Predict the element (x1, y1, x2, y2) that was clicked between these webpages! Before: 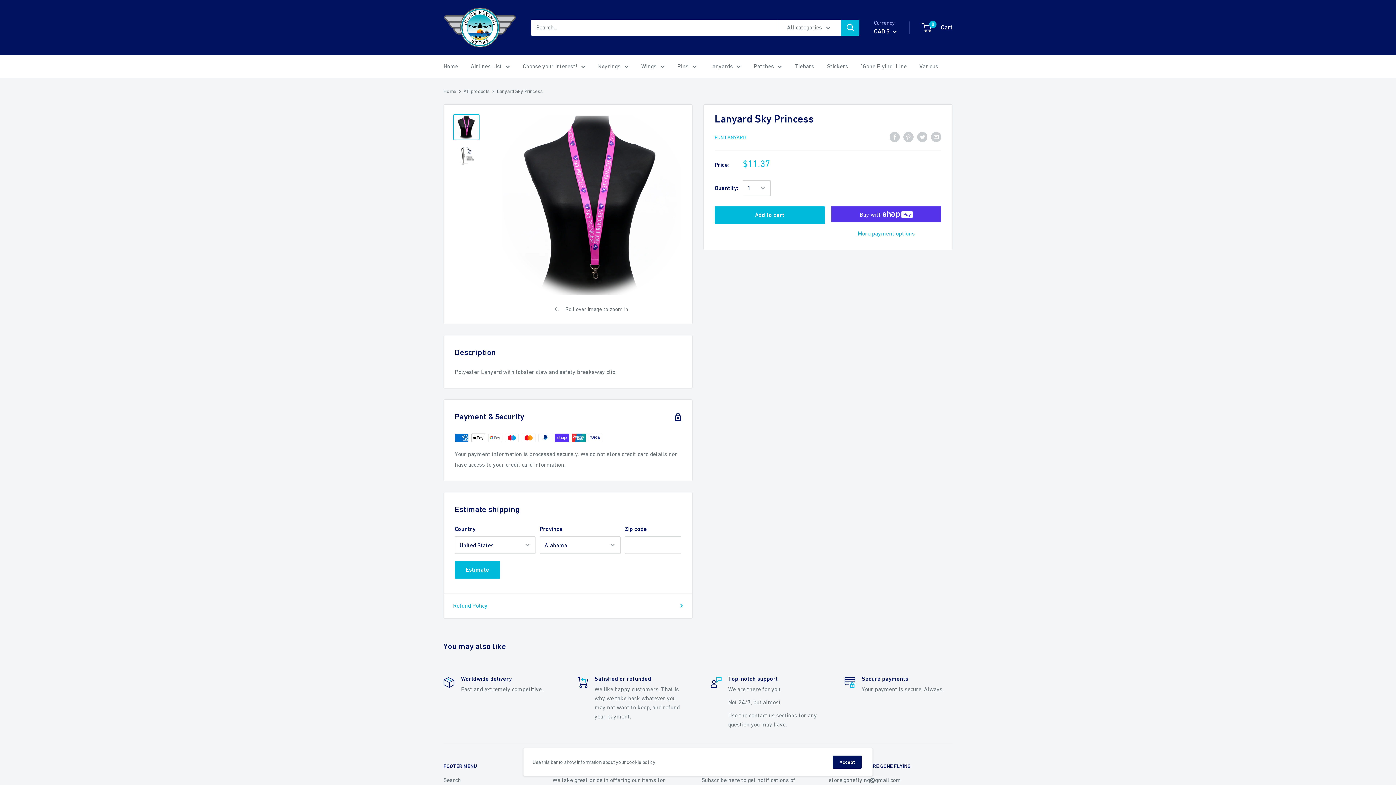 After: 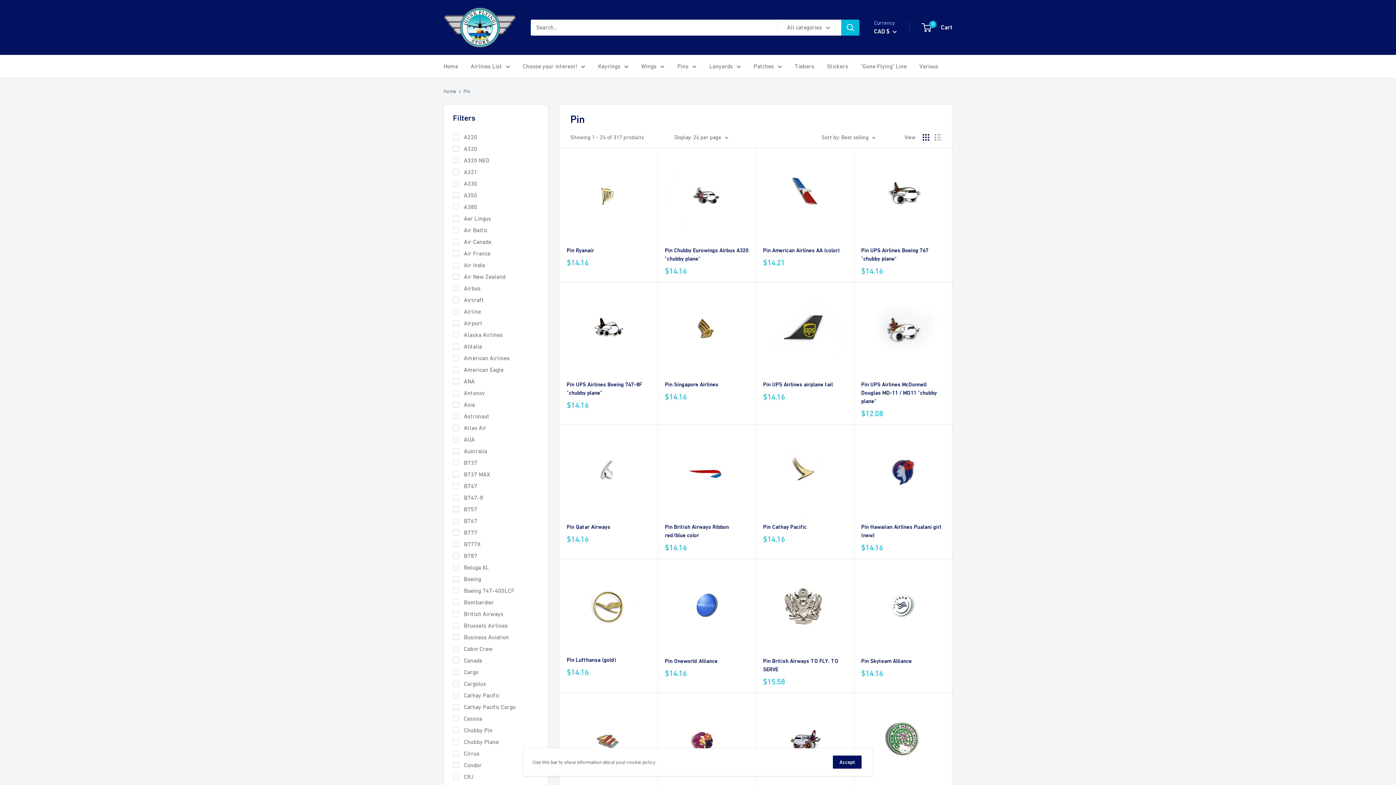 Action: bbox: (677, 61, 696, 71) label: Pins